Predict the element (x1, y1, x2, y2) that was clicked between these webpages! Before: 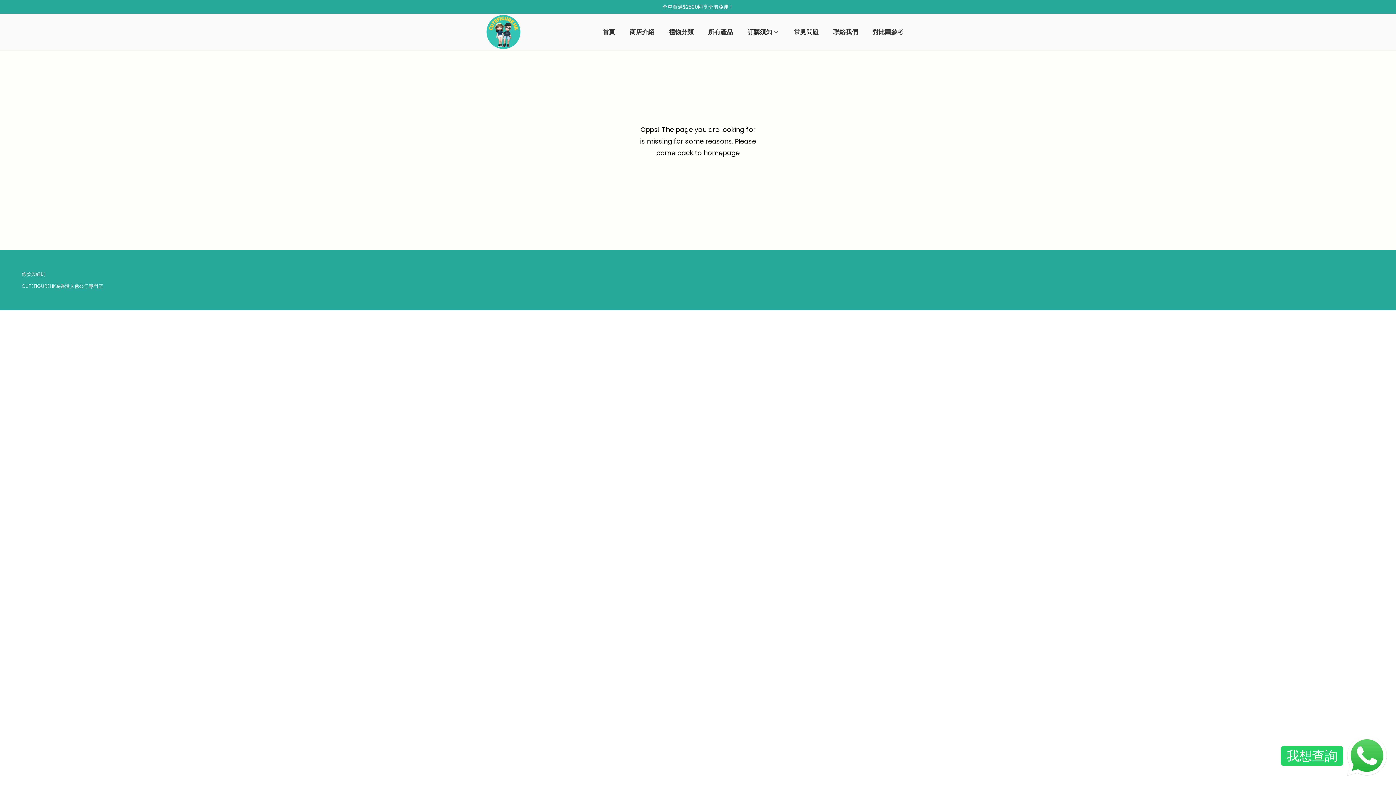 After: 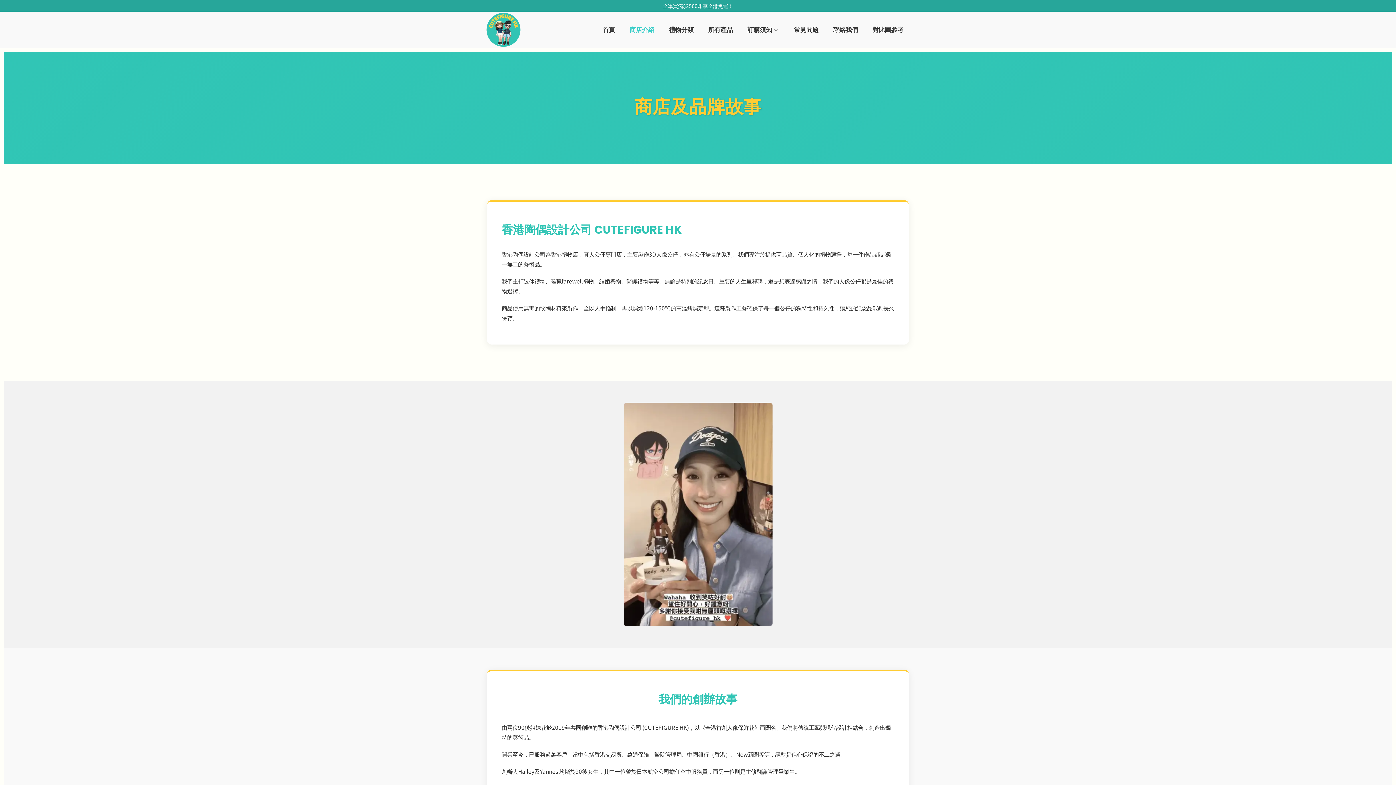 Action: bbox: (629, 14, 654, 50) label: 商店介紹